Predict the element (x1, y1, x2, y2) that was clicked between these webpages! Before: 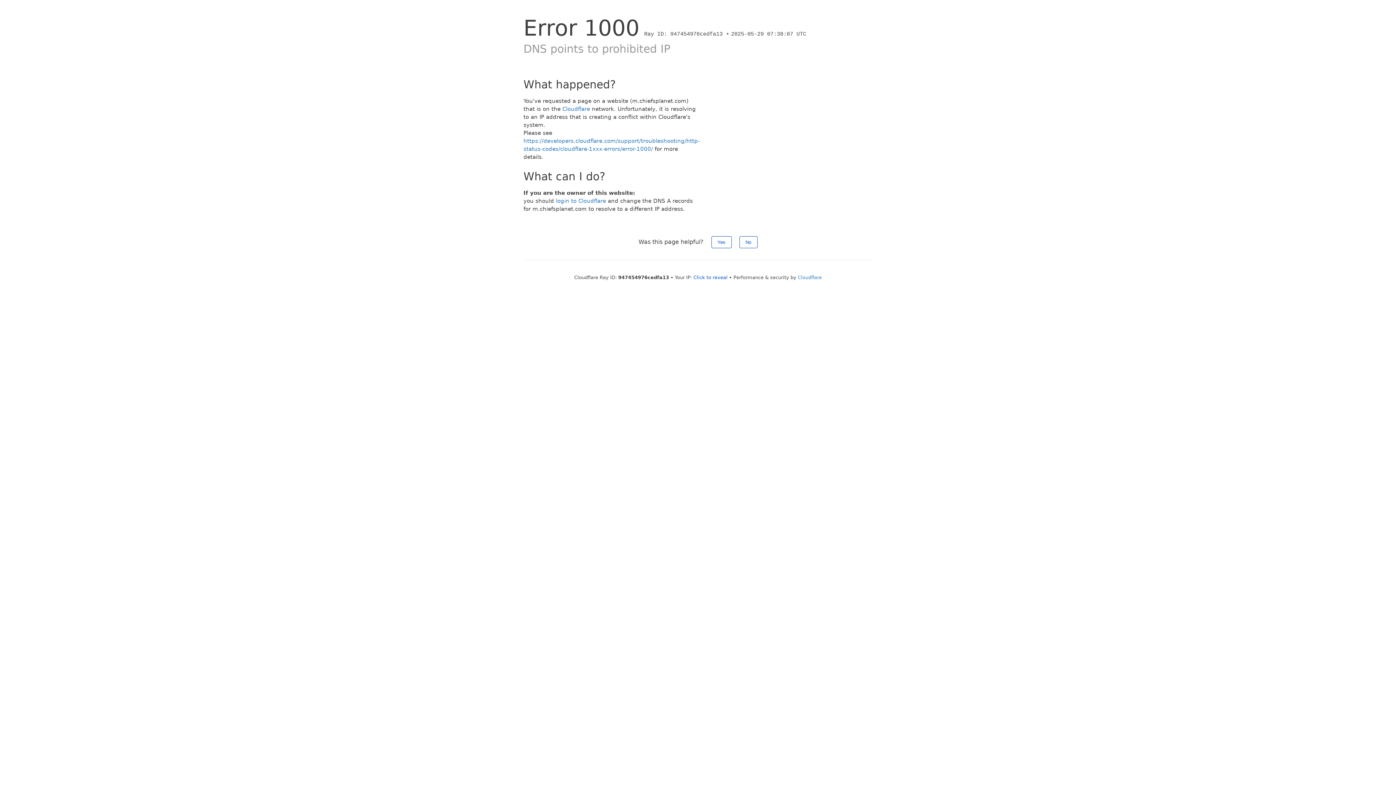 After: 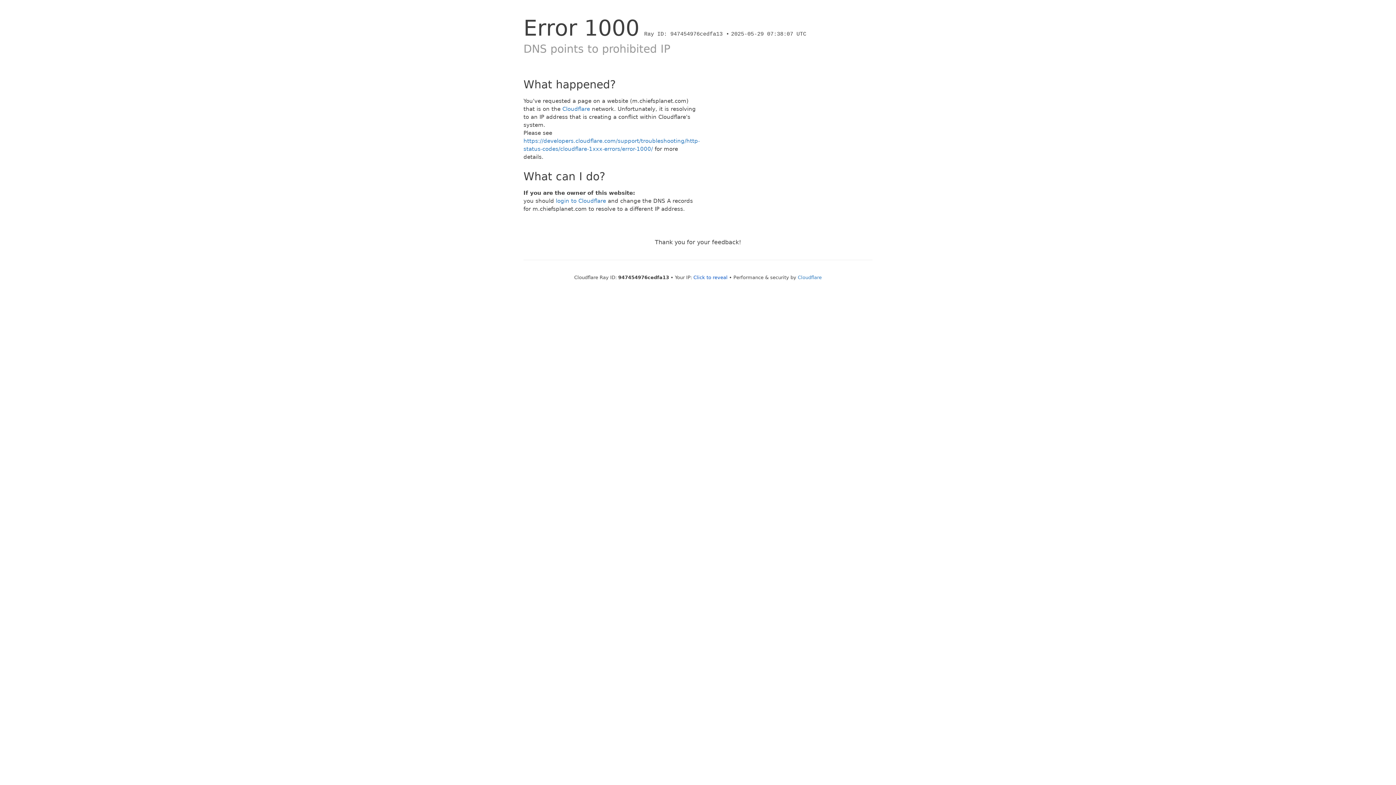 Action: label: No bbox: (739, 236, 757, 248)